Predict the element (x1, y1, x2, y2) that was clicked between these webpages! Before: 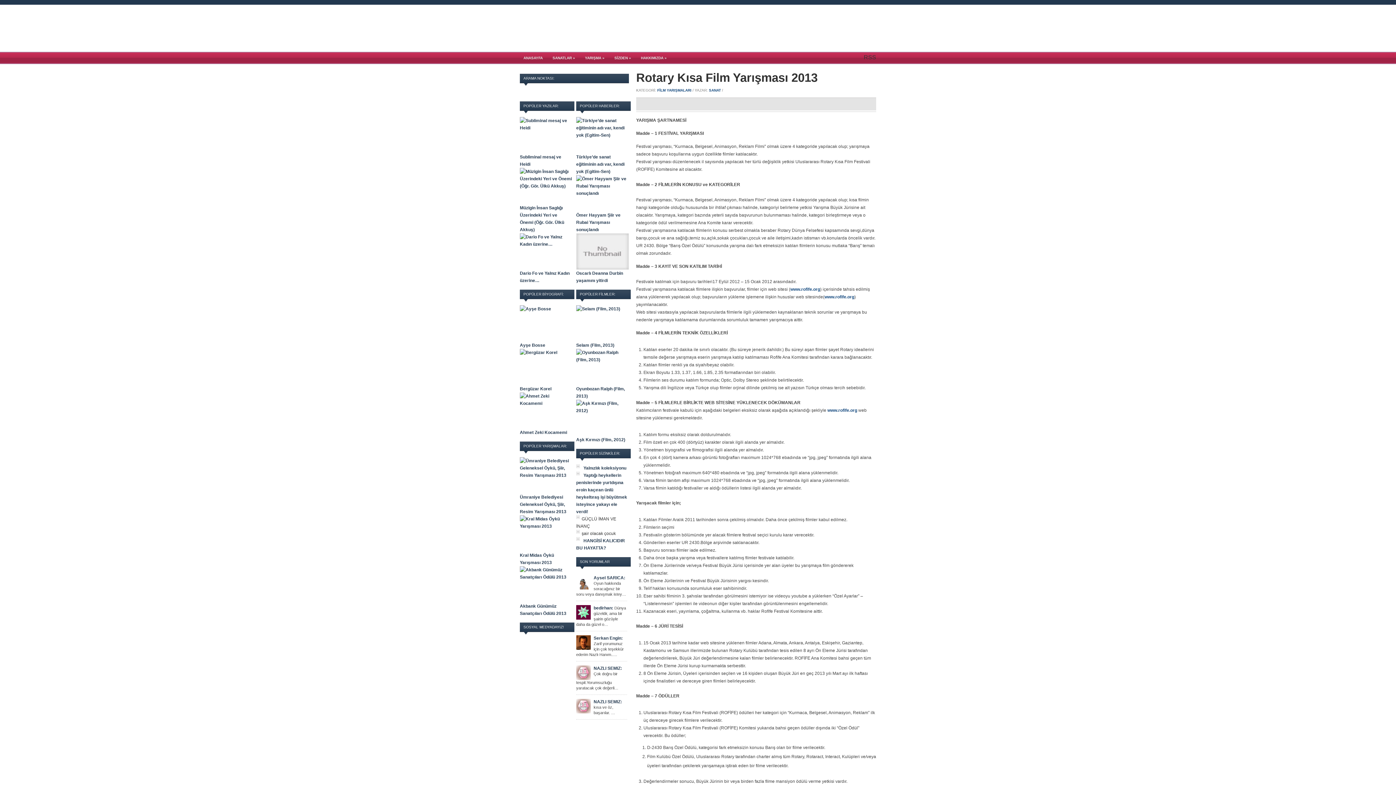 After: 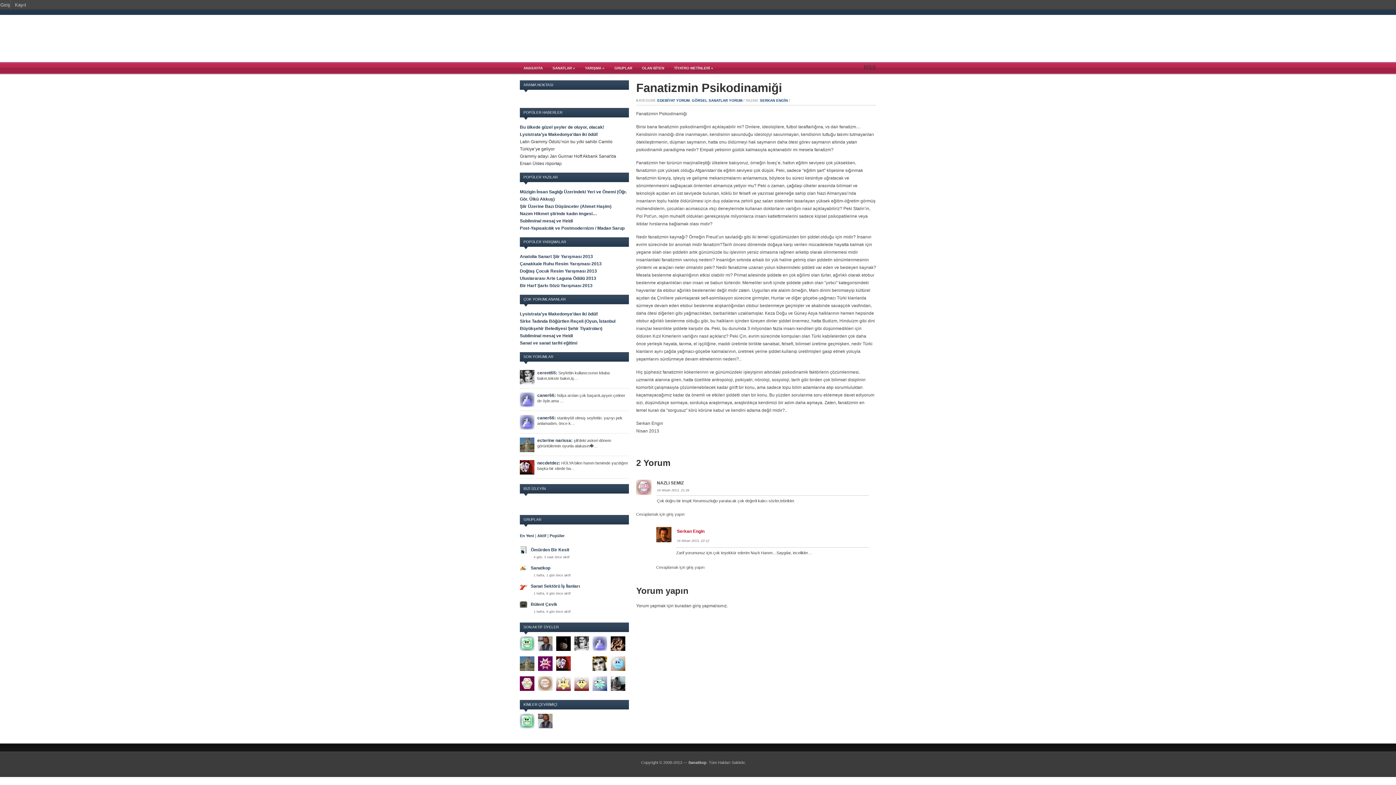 Action: label: NAZLI SEMIZ: bbox: (593, 666, 622, 671)